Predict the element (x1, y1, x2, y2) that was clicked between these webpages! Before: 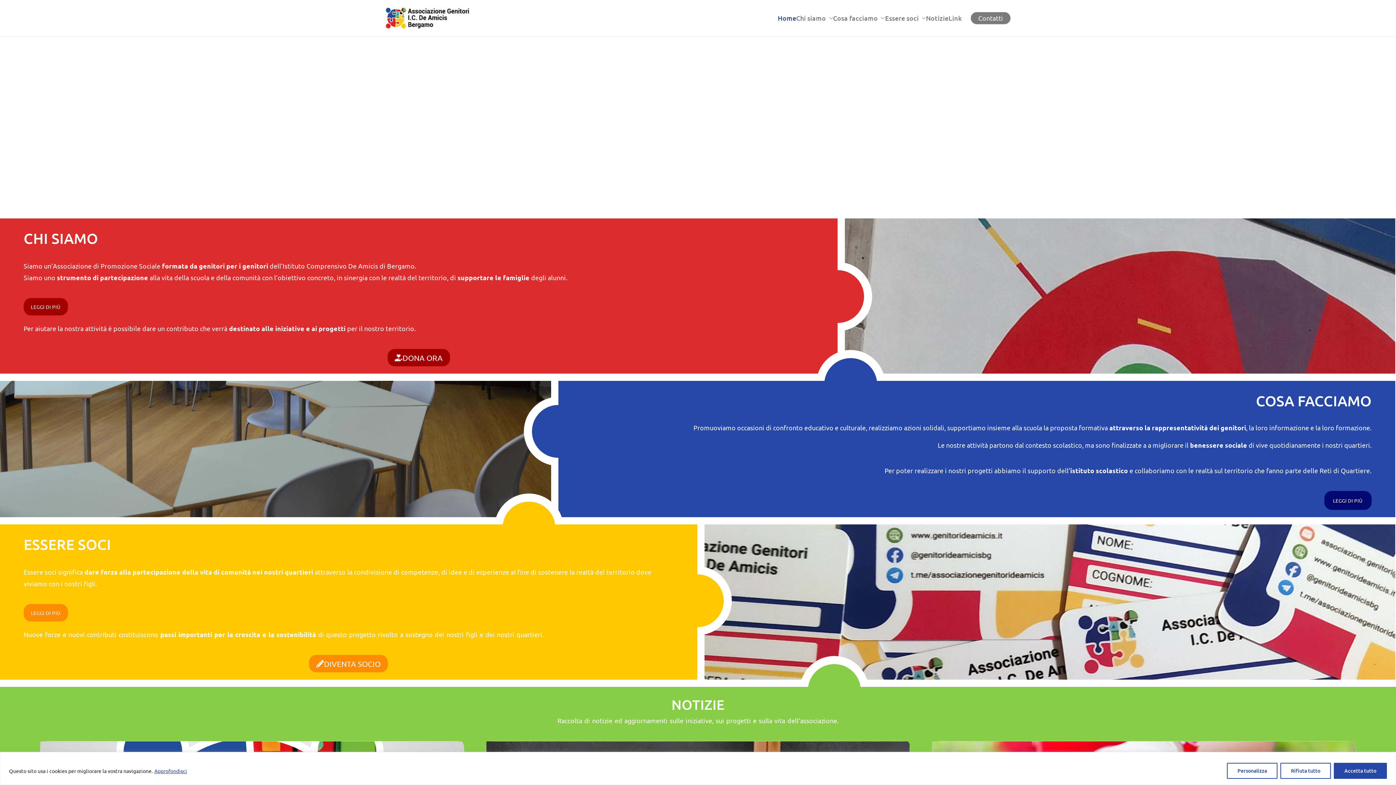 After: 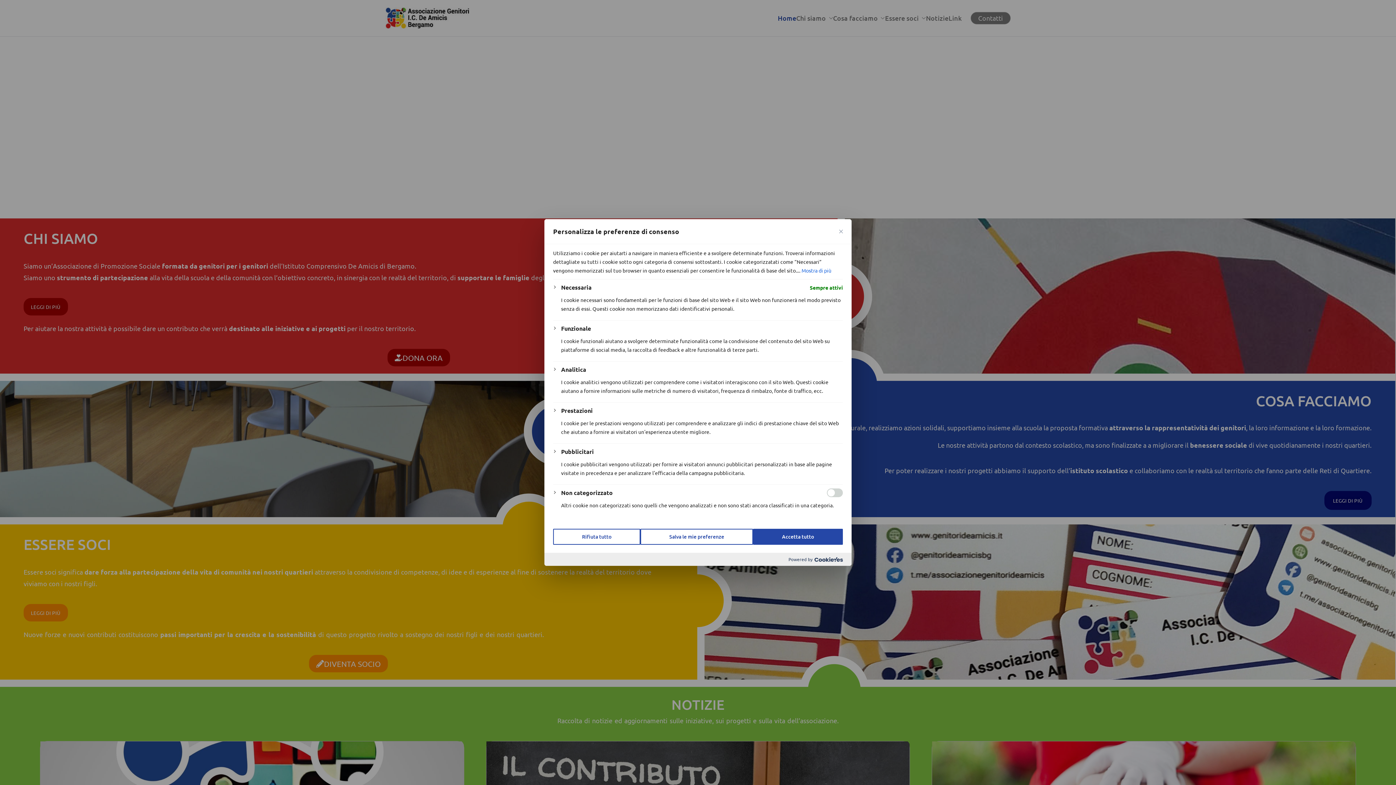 Action: bbox: (1227, 763, 1277, 779) label: Personalizza